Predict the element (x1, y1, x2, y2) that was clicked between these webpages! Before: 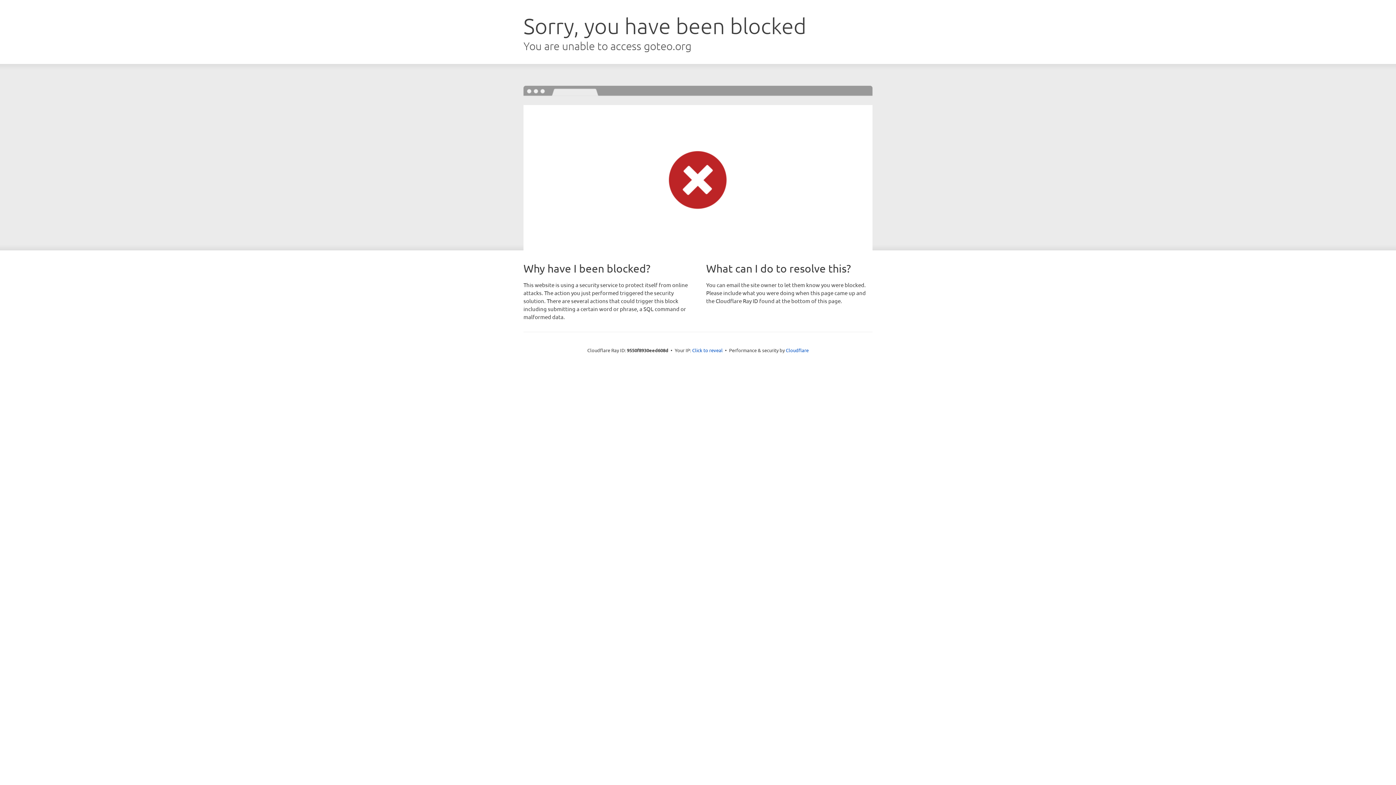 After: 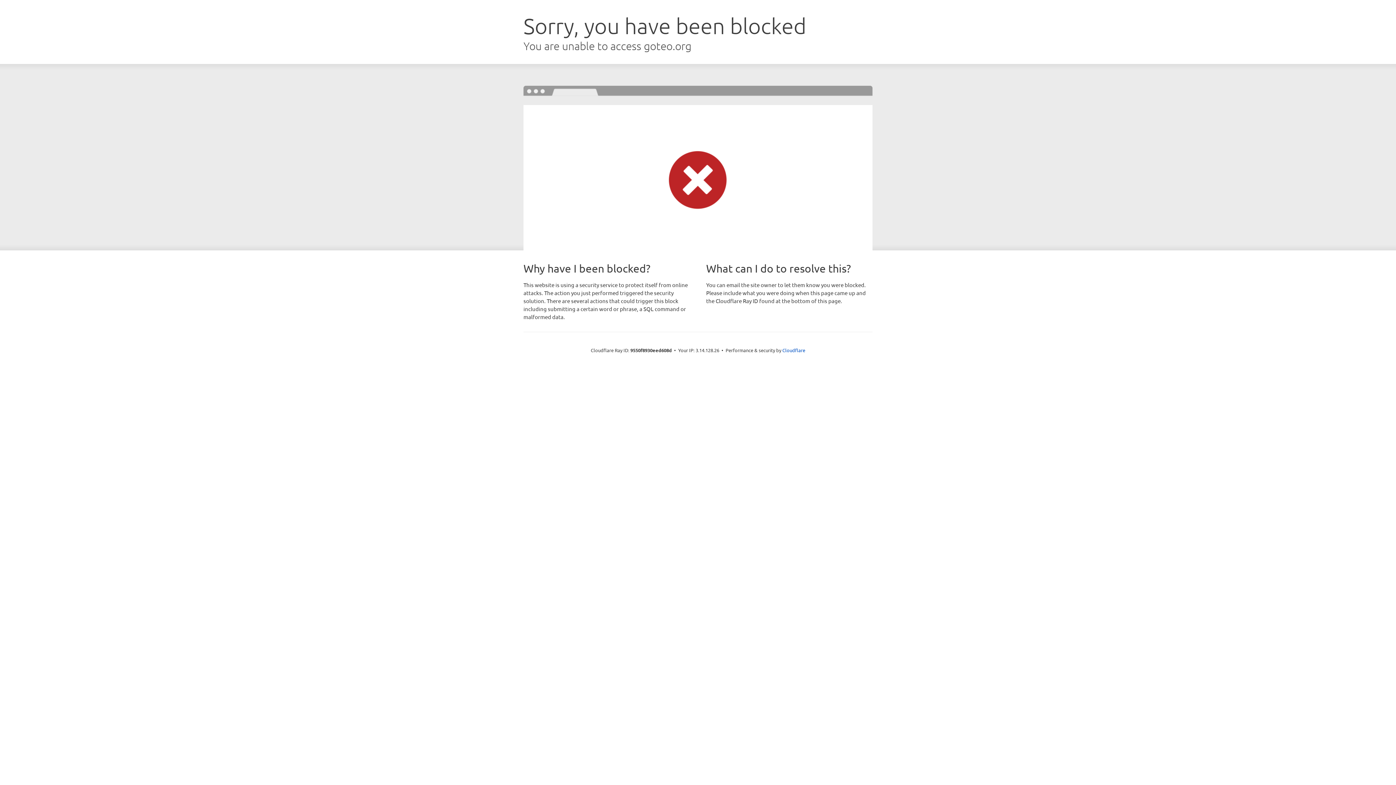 Action: bbox: (692, 346, 722, 353) label: Click to reveal